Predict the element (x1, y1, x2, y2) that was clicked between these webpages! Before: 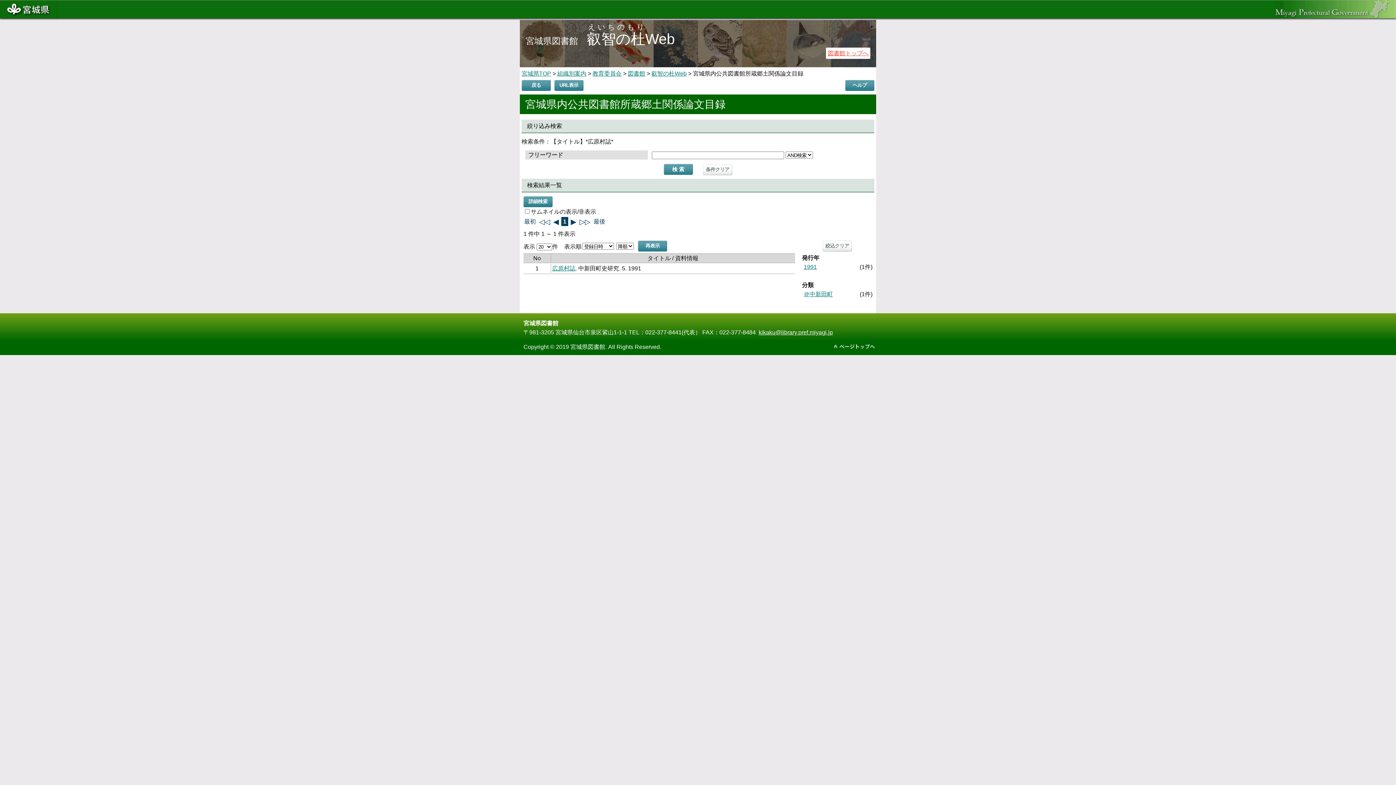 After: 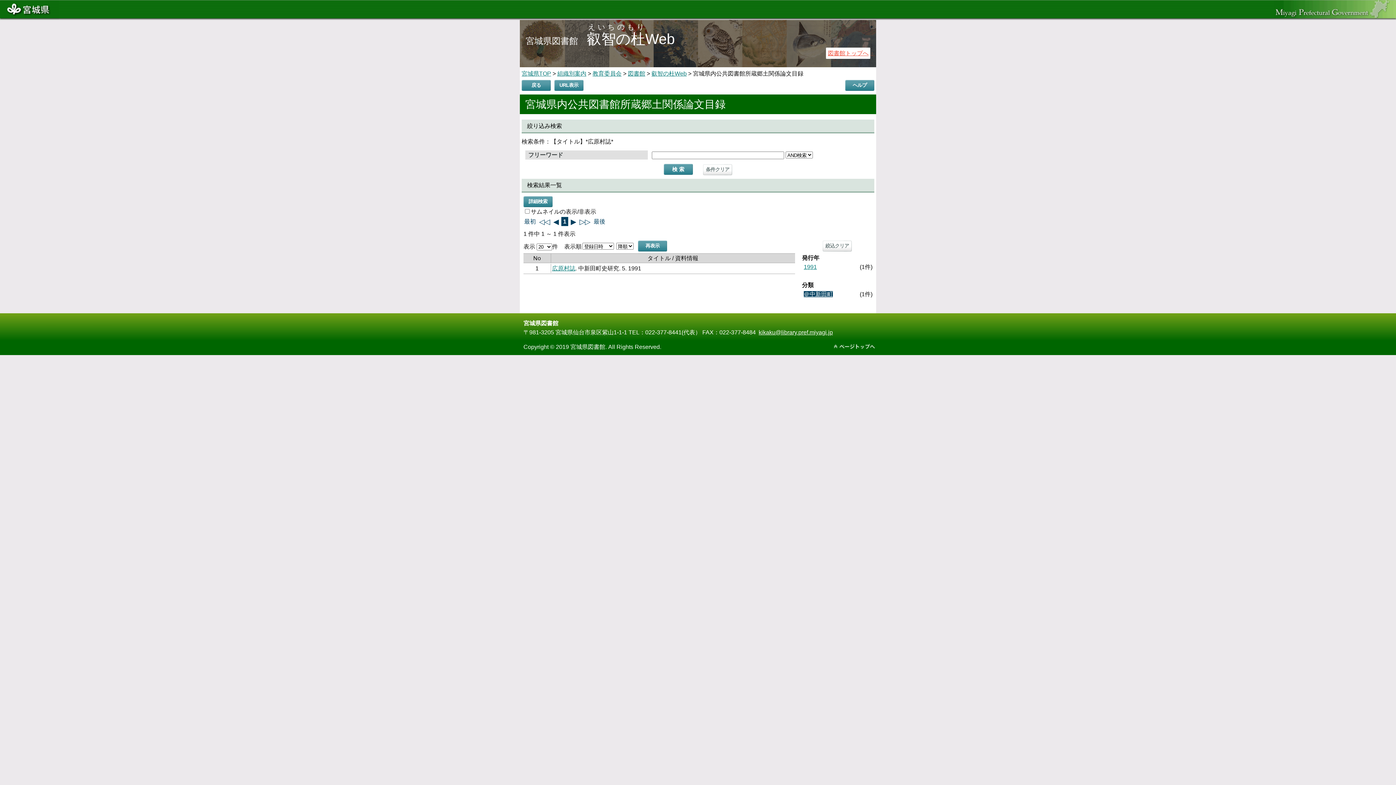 Action: bbox: (804, 291, 833, 297) label: ＠中新田町